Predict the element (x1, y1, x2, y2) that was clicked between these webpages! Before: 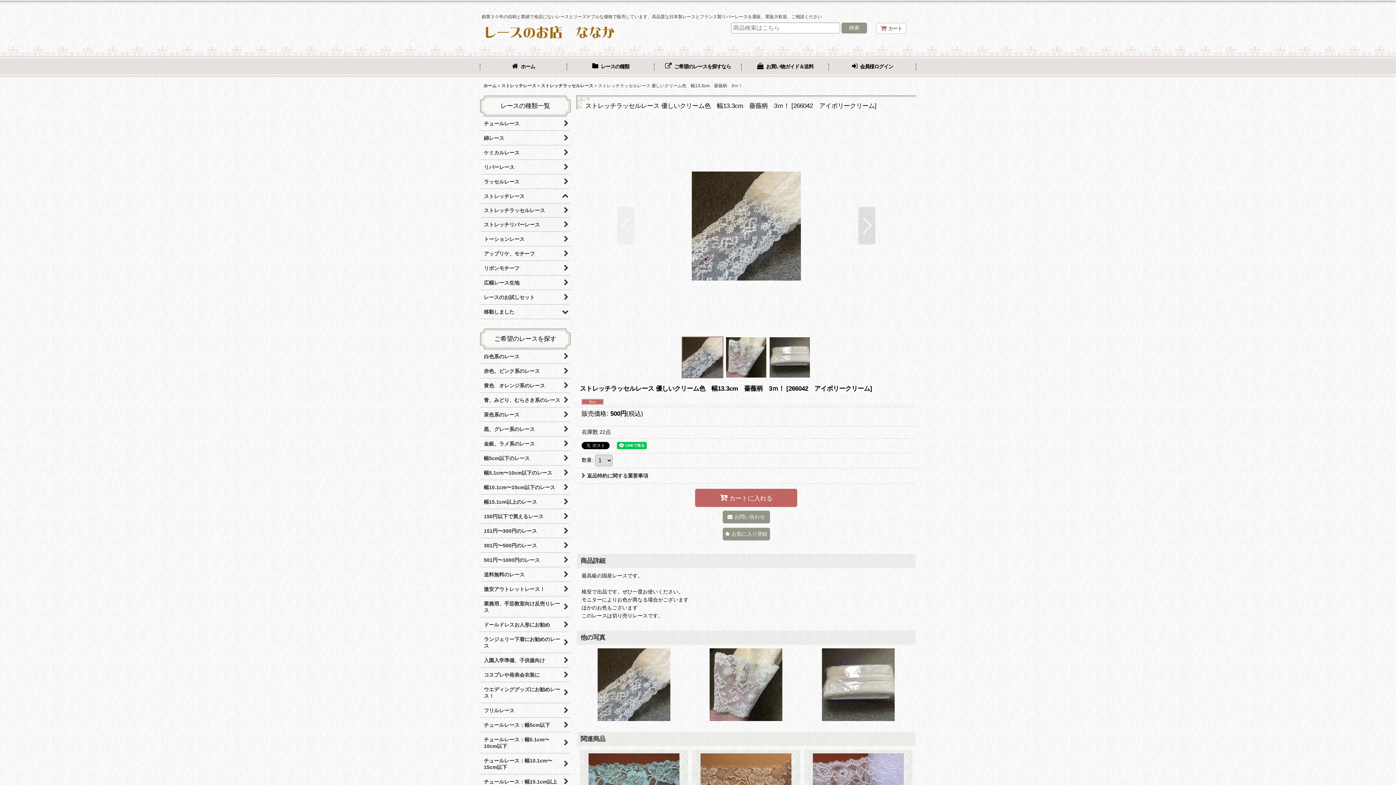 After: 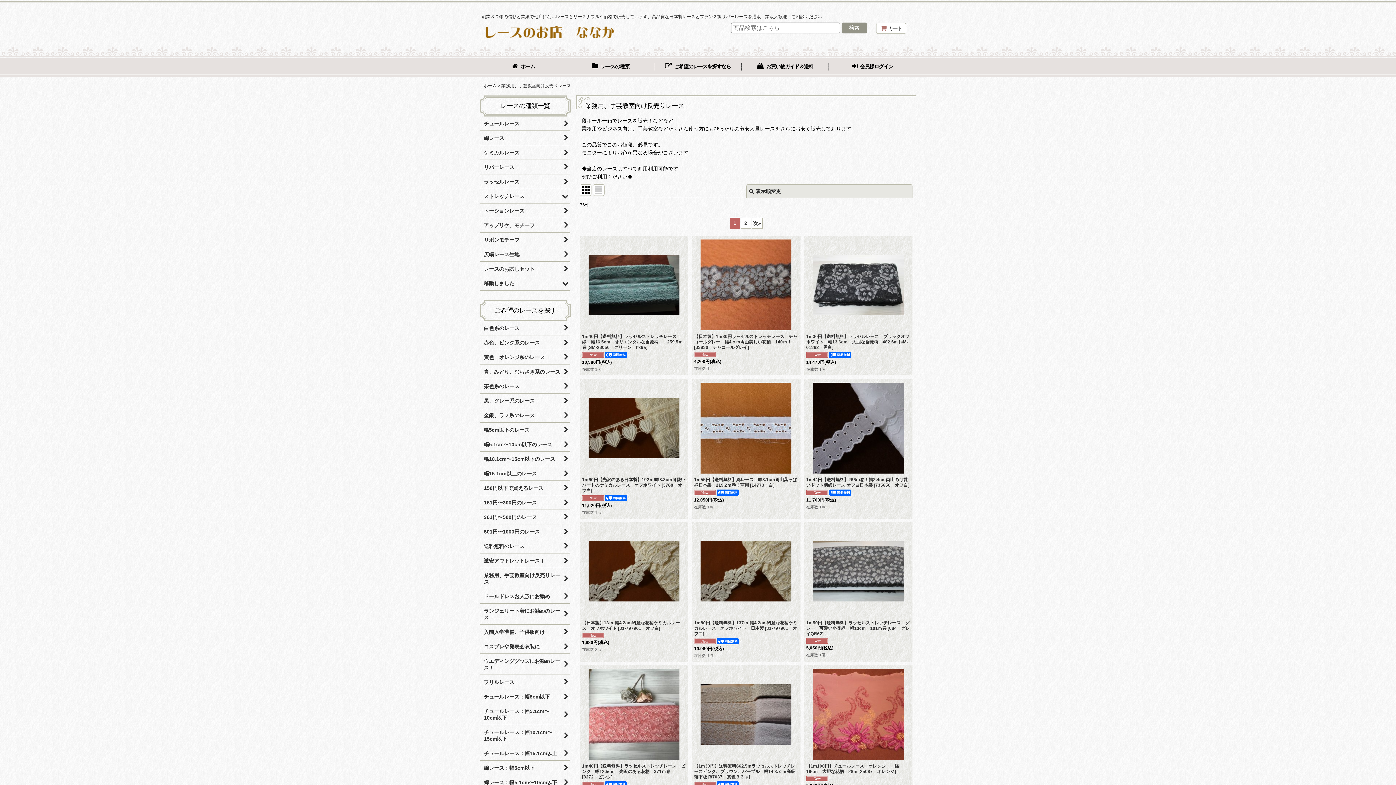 Action: bbox: (480, 597, 570, 617) label: 業務用、手芸教室向け反売りレース